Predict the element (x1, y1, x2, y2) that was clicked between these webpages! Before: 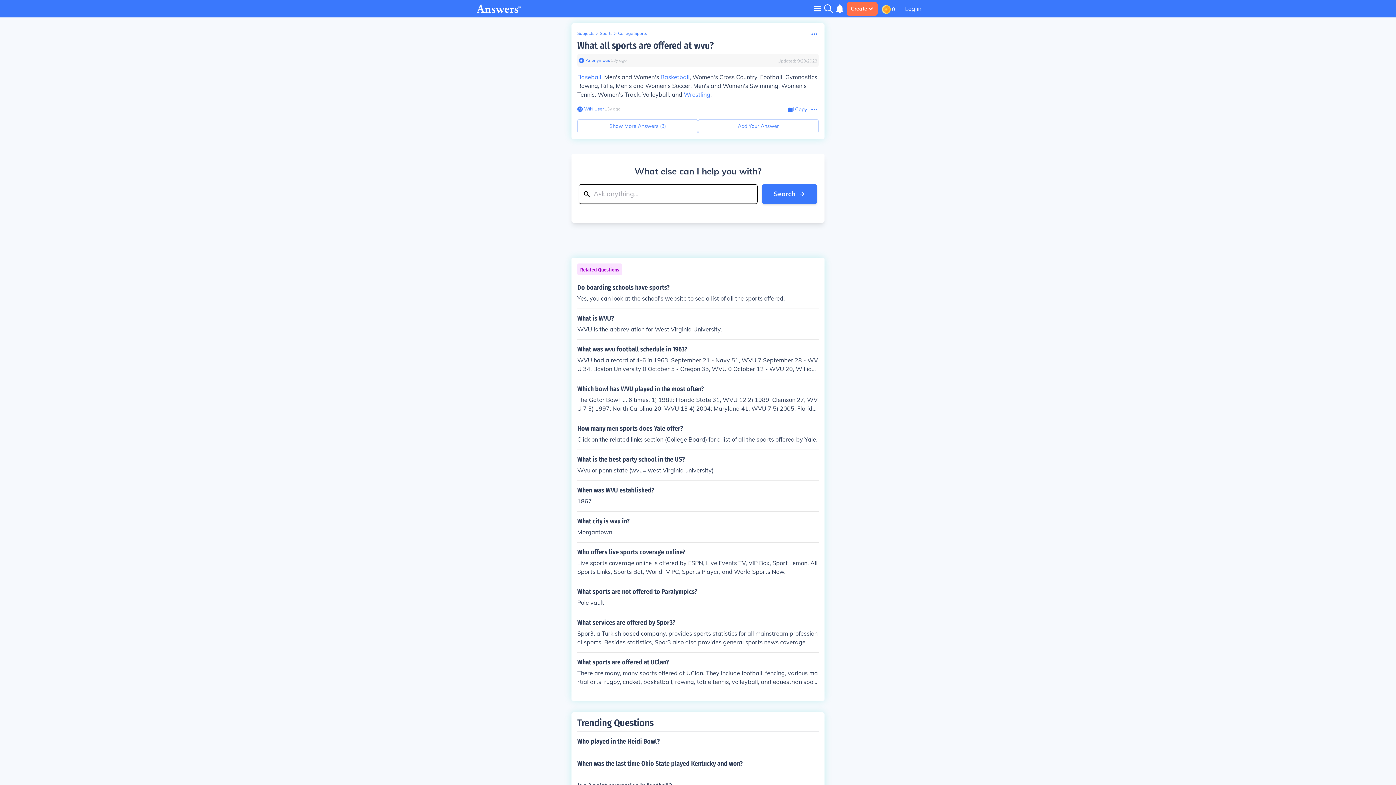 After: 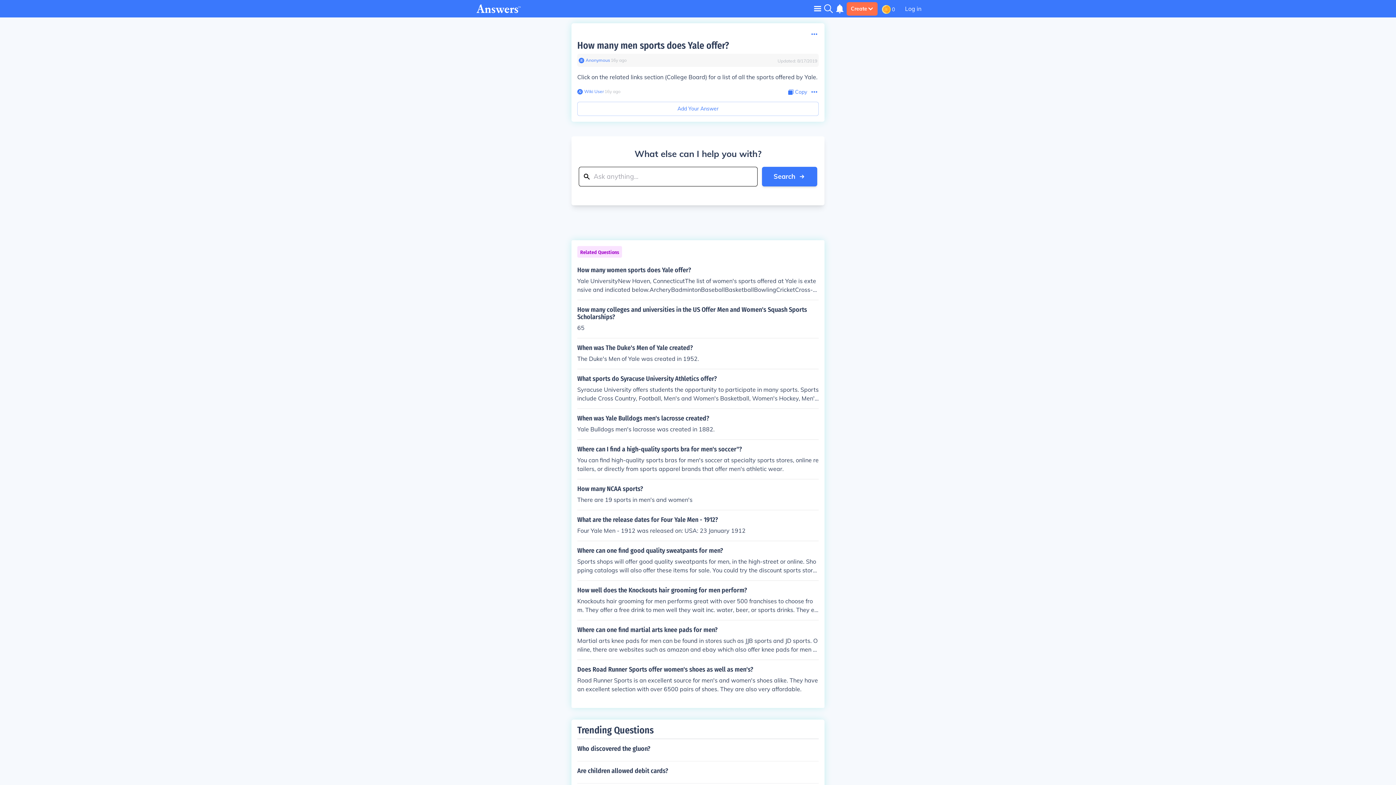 Action: label: How many men sports does Yale offer?

Click on the related links section (College Board) for a list of all the sports offered by Yale. bbox: (577, 425, 818, 444)